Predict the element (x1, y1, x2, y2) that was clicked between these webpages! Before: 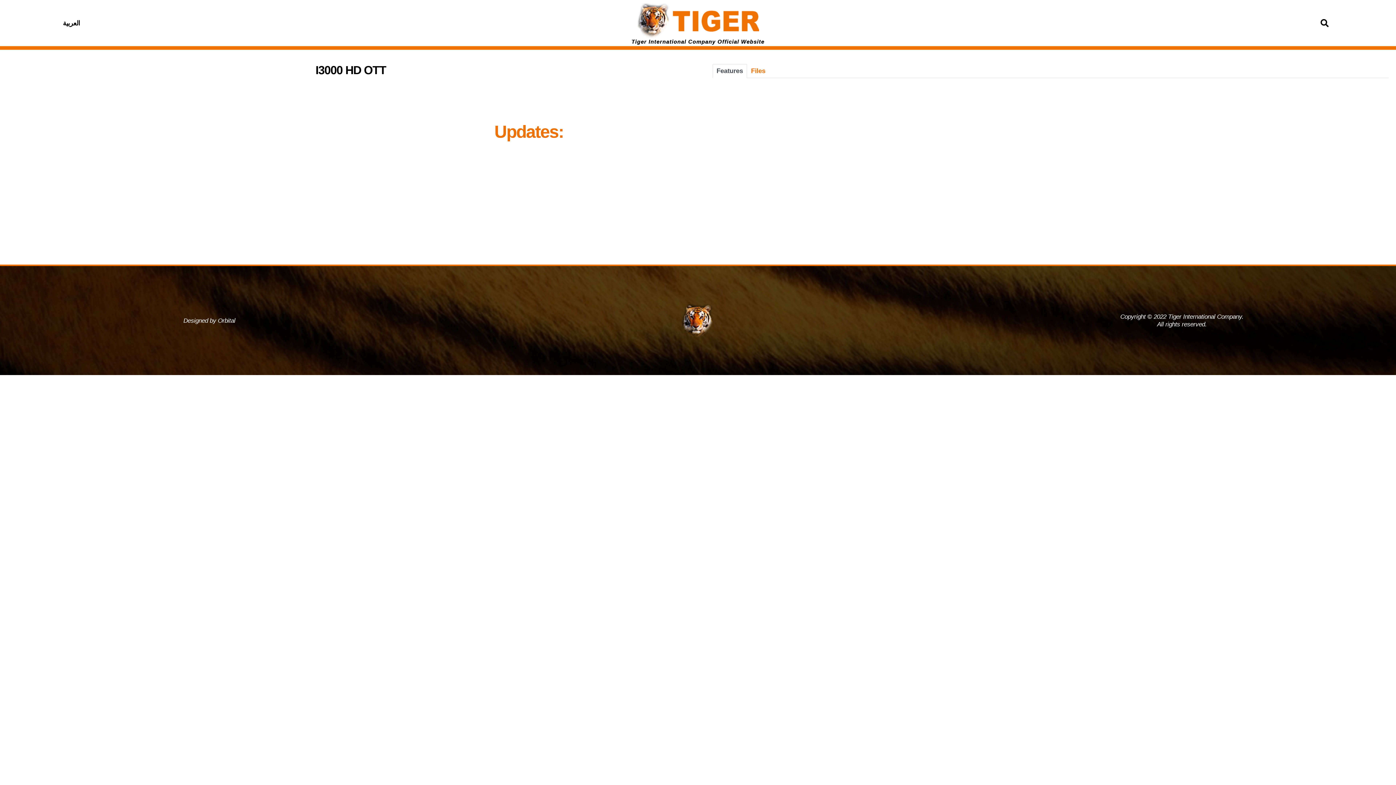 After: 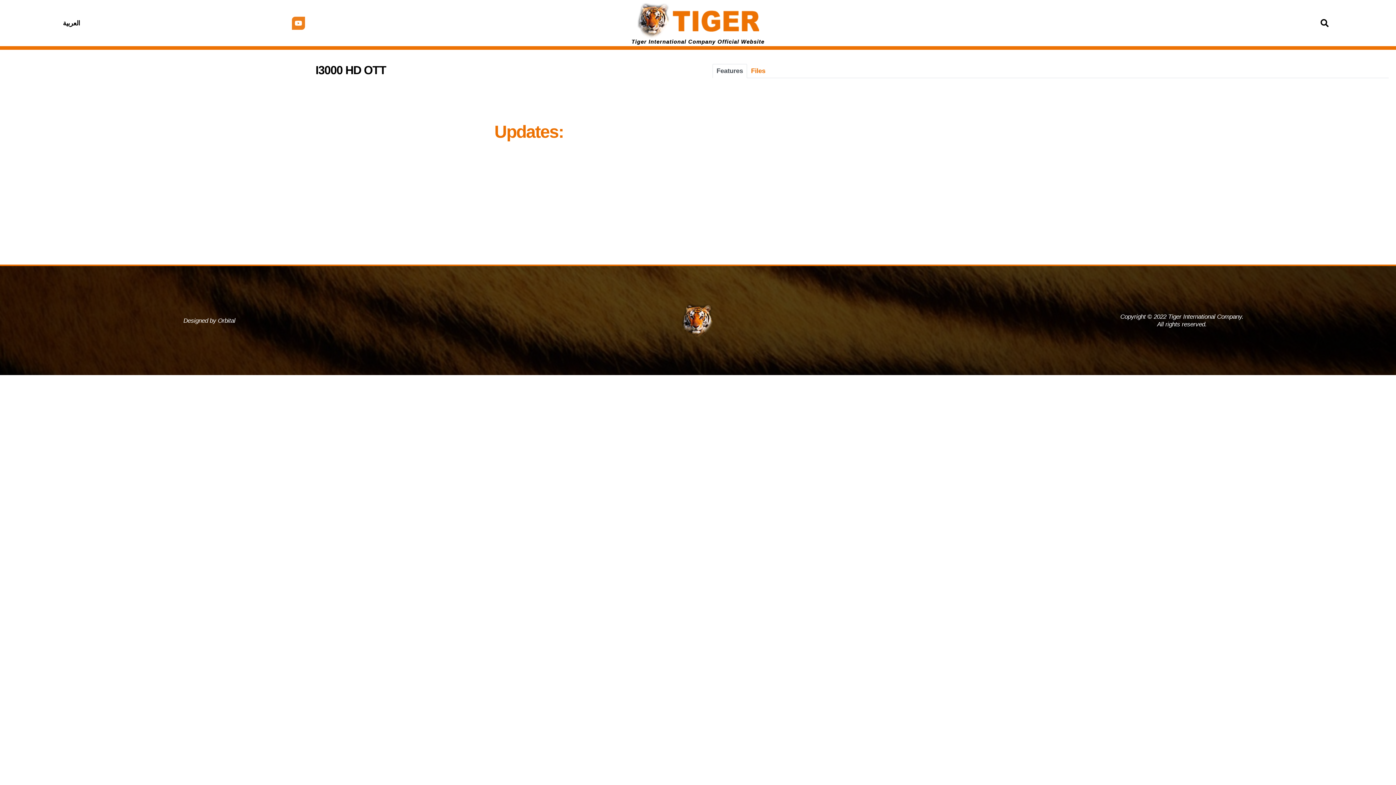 Action: label: Youtube bbox: (291, 15, 305, 30)